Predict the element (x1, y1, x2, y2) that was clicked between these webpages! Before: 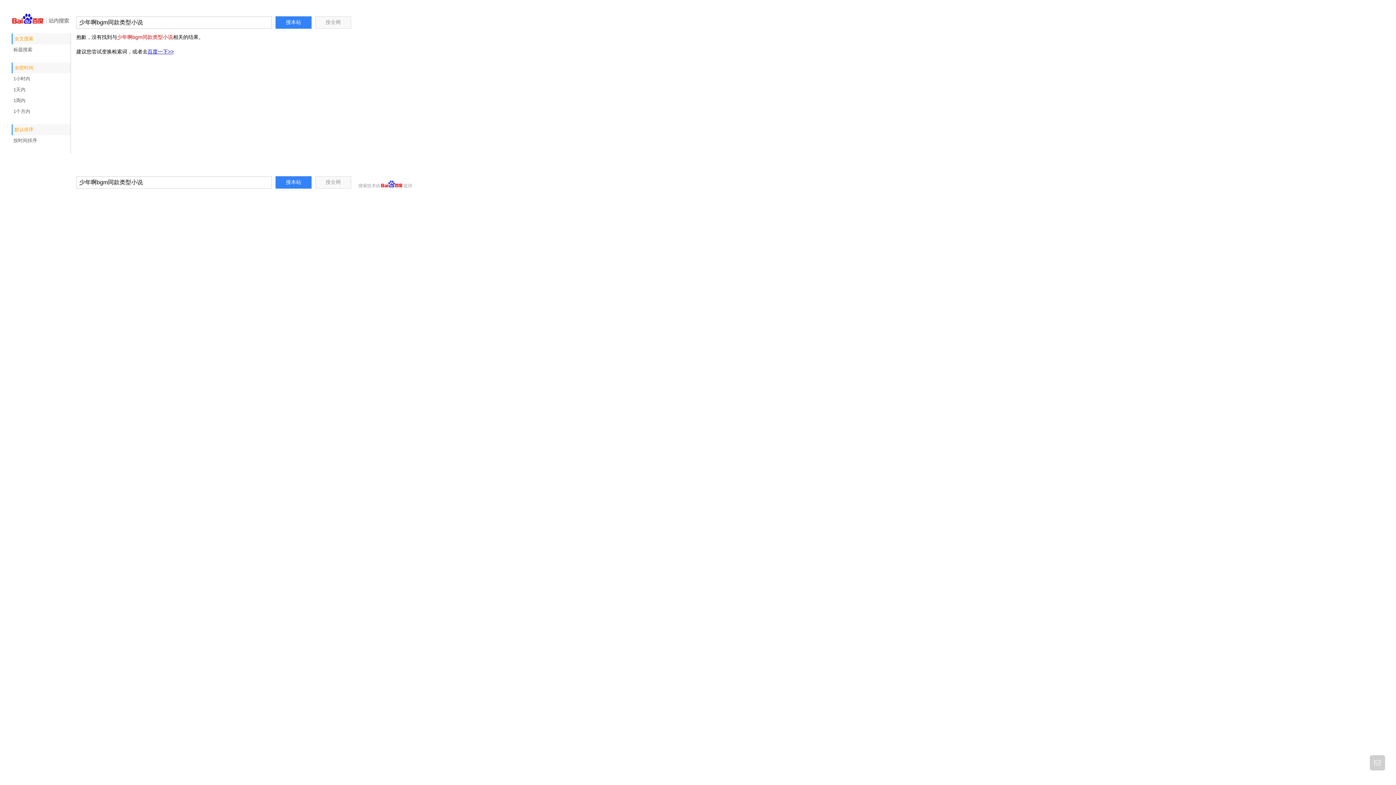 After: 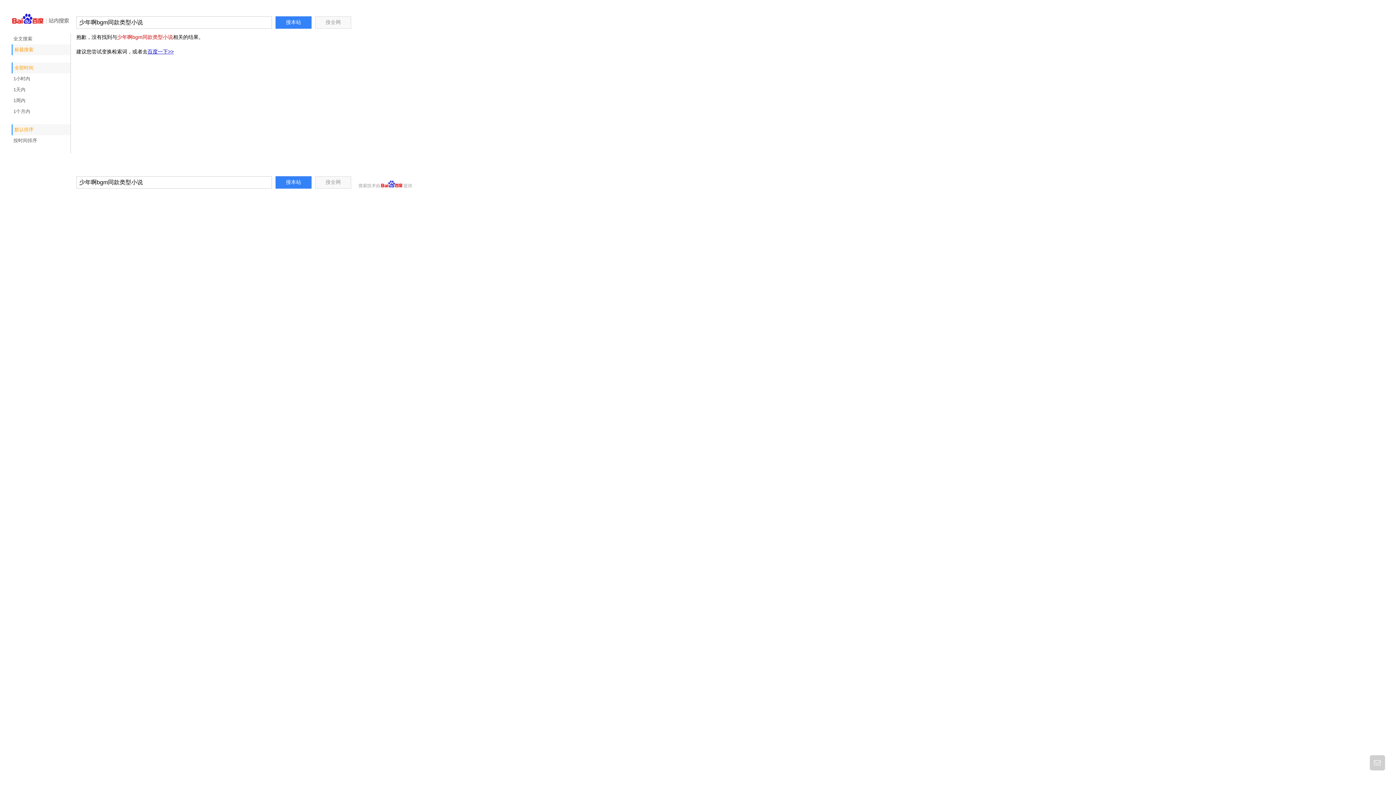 Action: label: 标题搜索 bbox: (11, 44, 70, 55)